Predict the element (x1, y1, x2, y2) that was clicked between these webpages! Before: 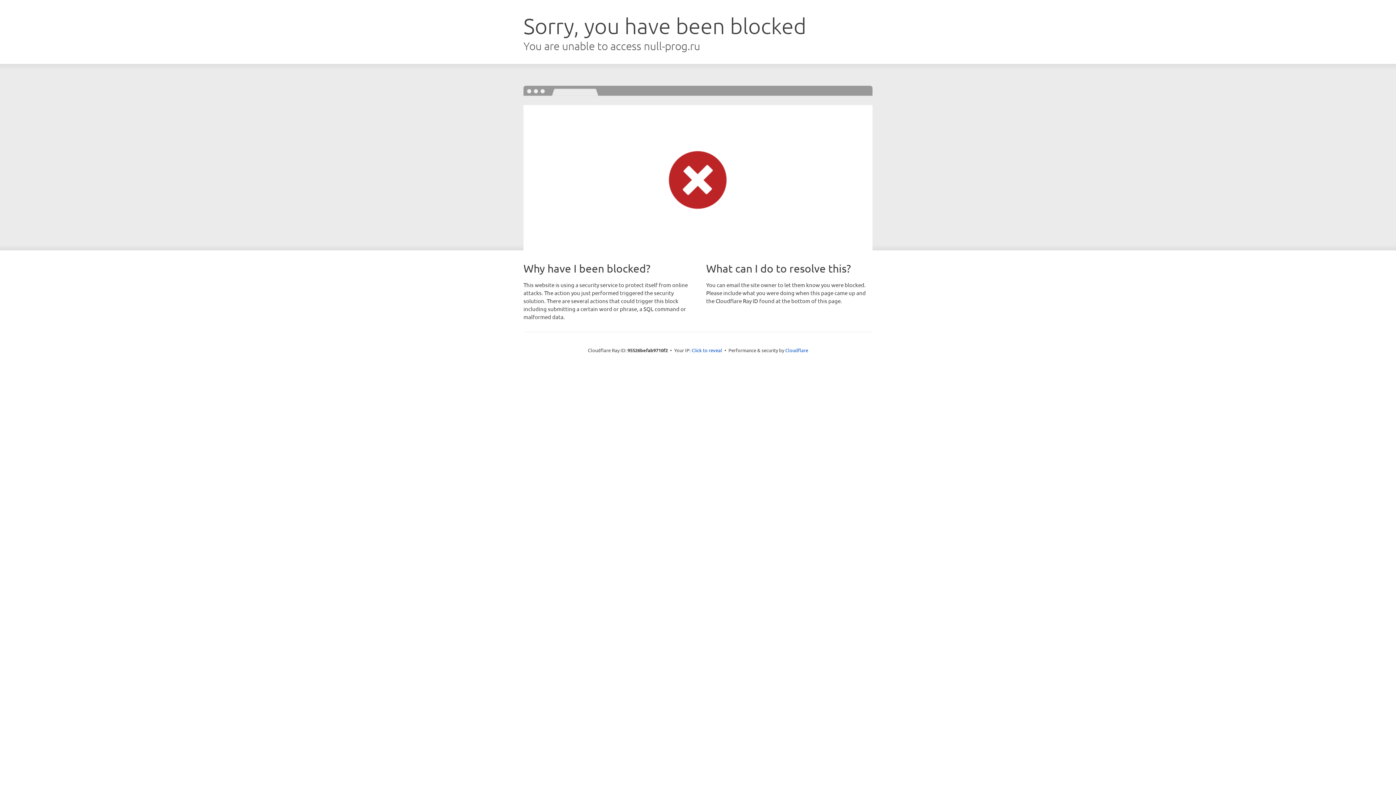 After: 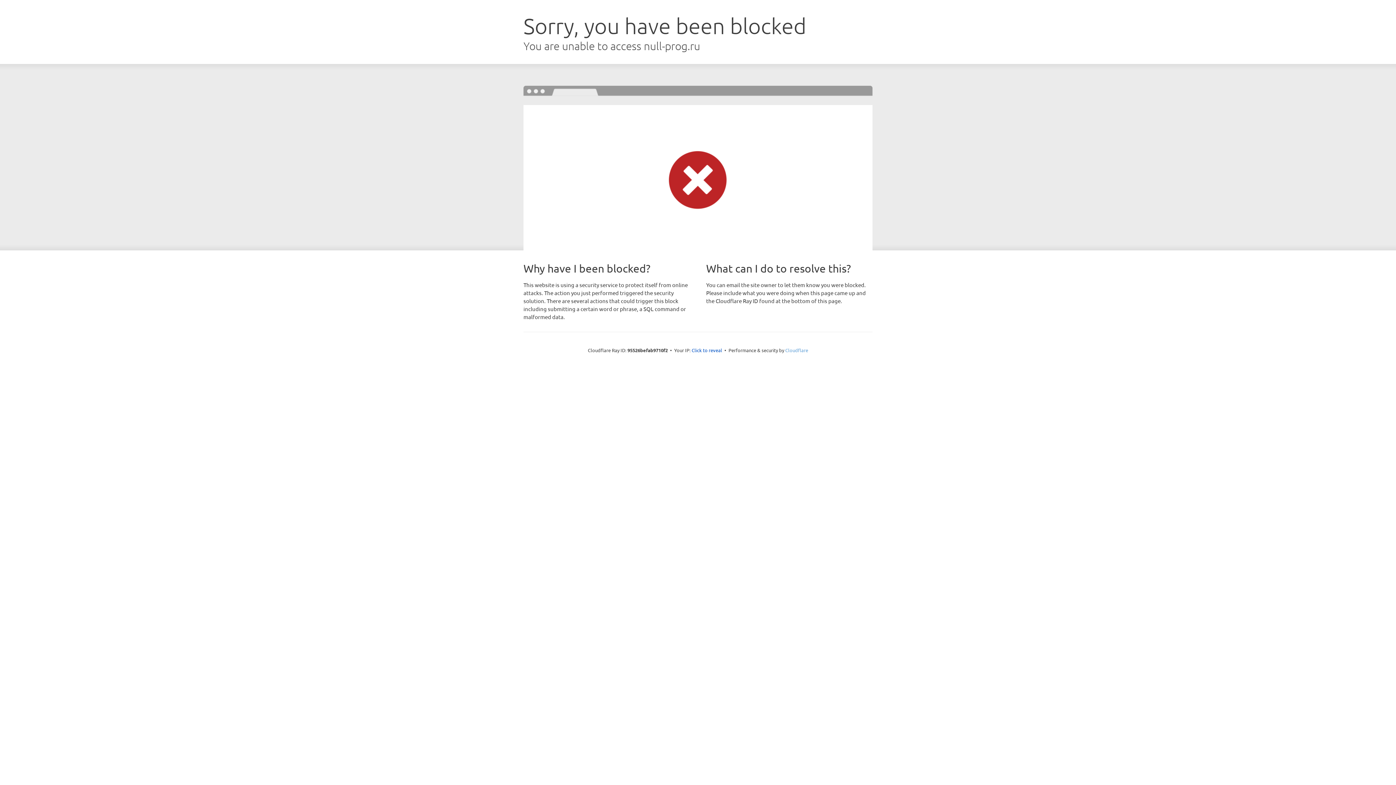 Action: label: Cloudflare bbox: (785, 347, 808, 353)